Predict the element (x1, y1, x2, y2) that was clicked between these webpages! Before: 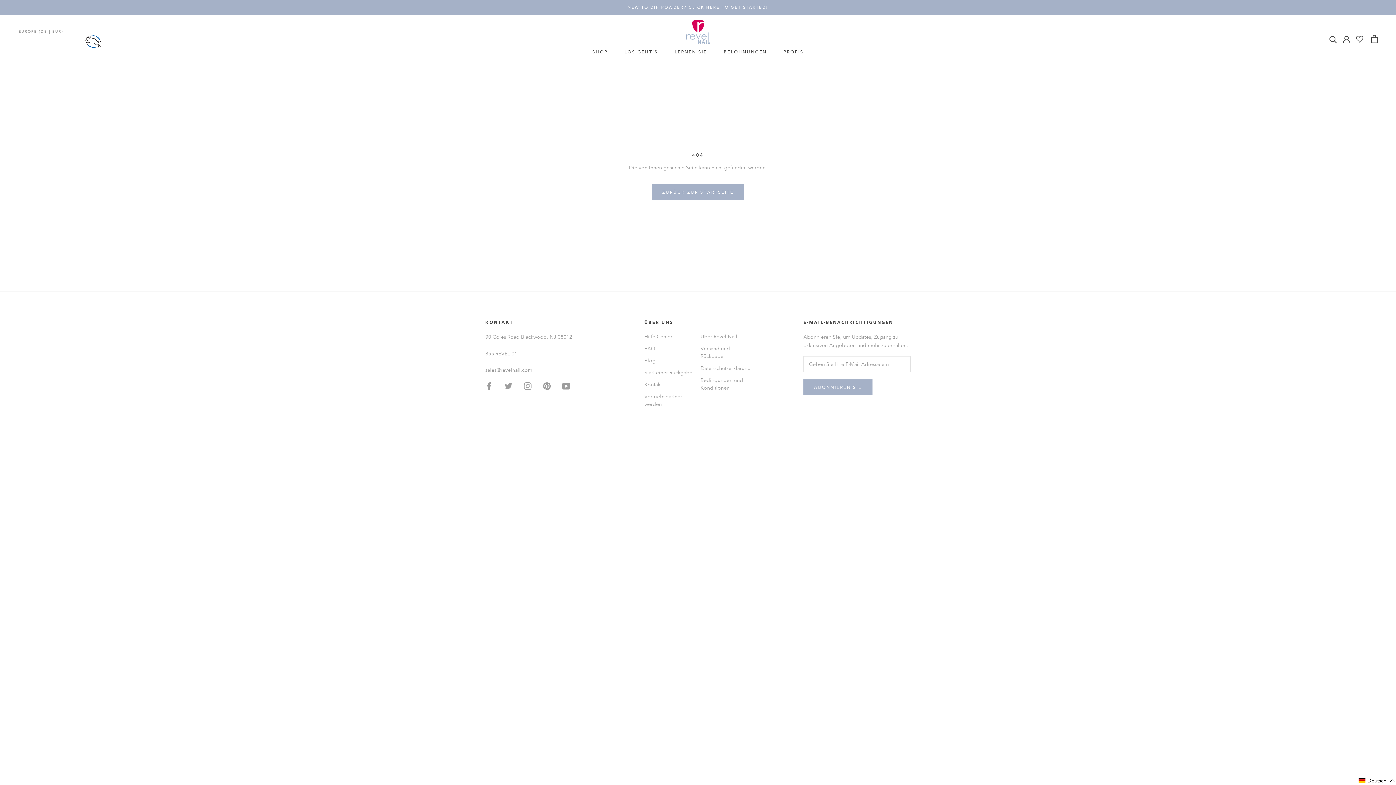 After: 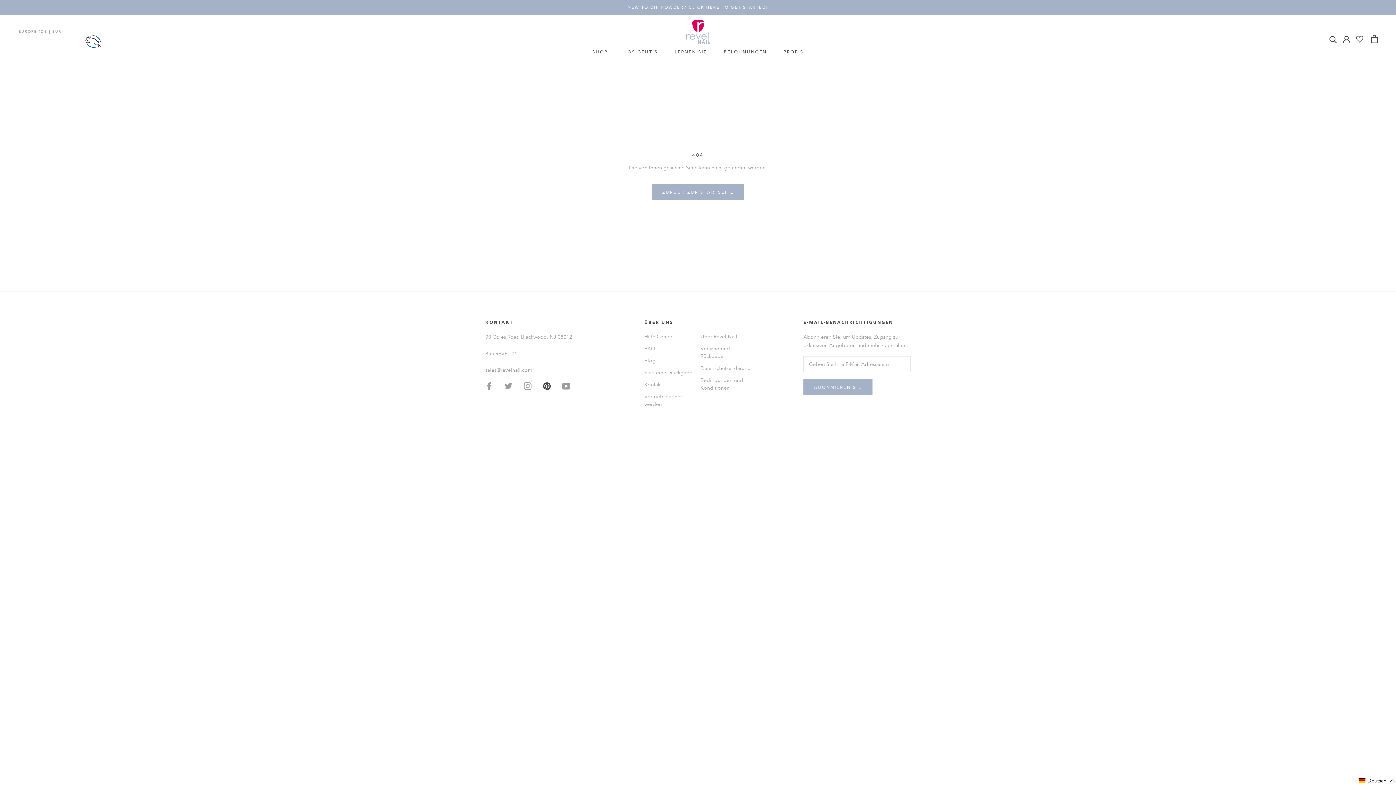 Action: label: Pinterest bbox: (543, 381, 550, 390)